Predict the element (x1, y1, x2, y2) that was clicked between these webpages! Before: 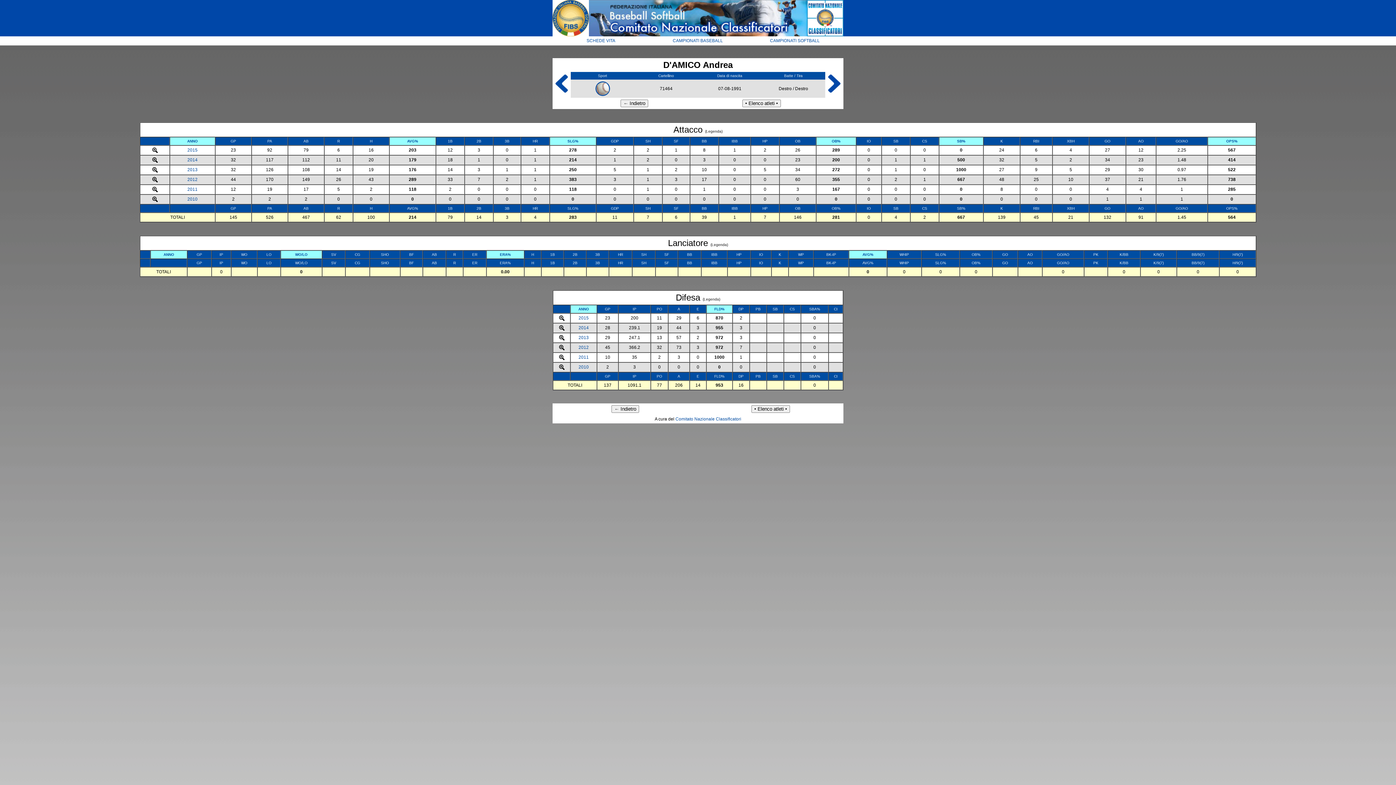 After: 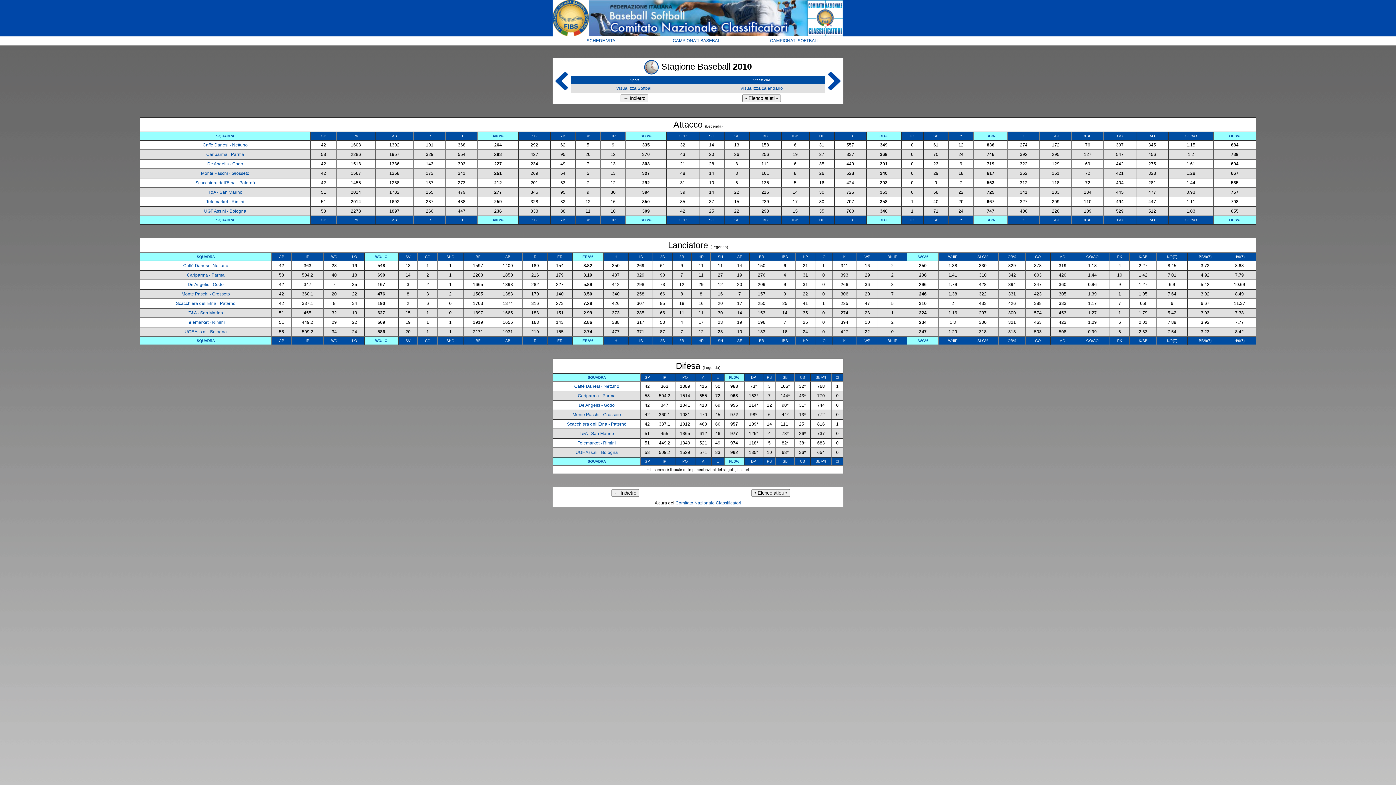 Action: label: 2010 bbox: (578, 364, 588, 369)